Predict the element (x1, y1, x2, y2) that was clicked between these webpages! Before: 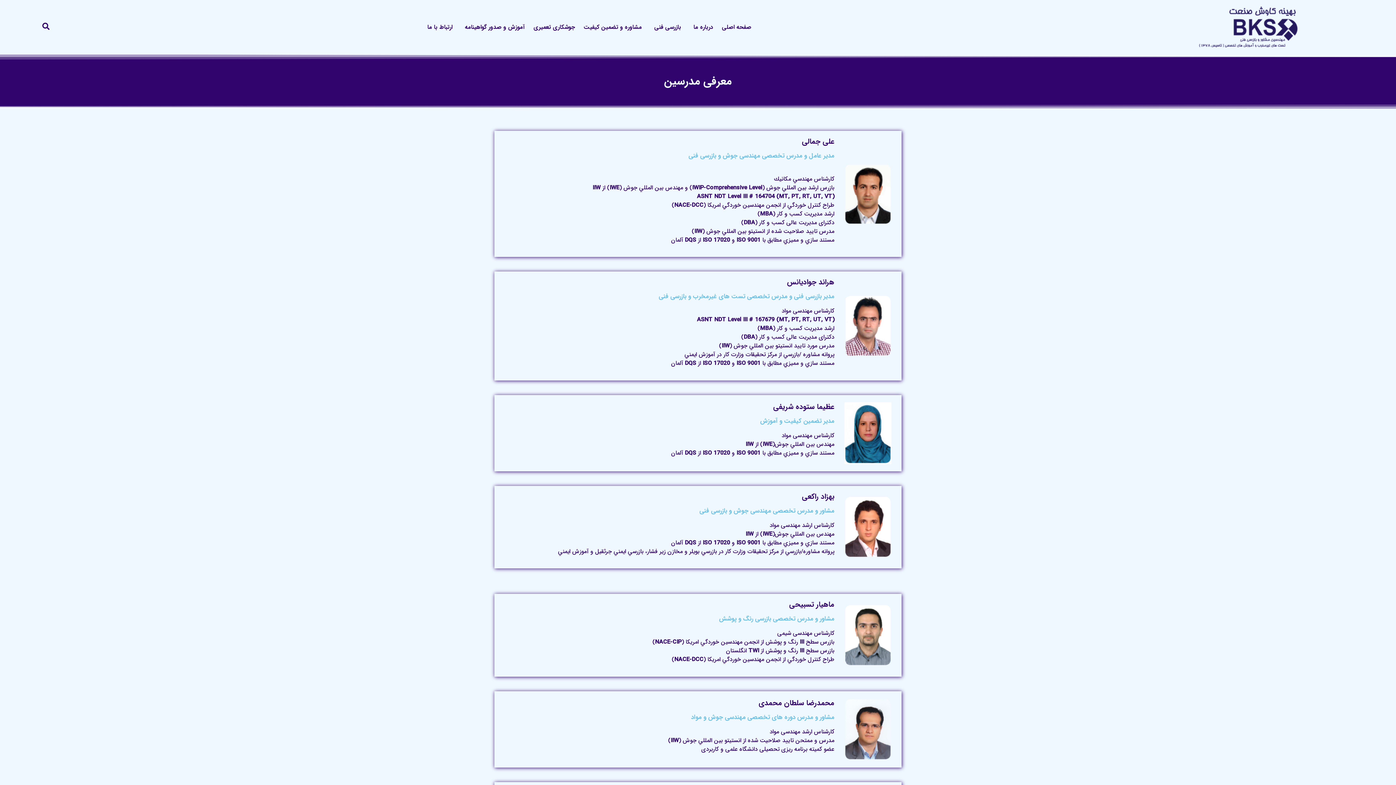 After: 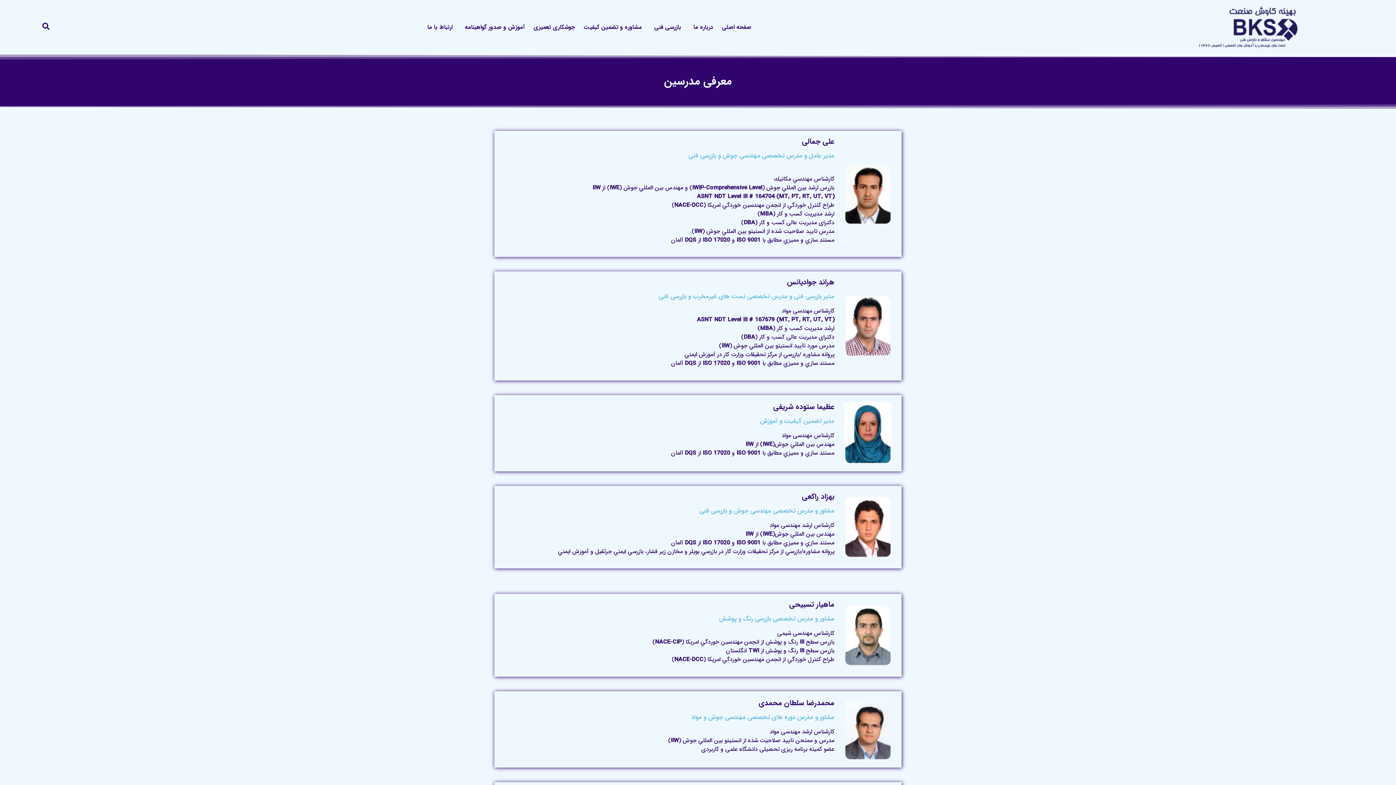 Action: bbox: (42, 22, 49, 30)